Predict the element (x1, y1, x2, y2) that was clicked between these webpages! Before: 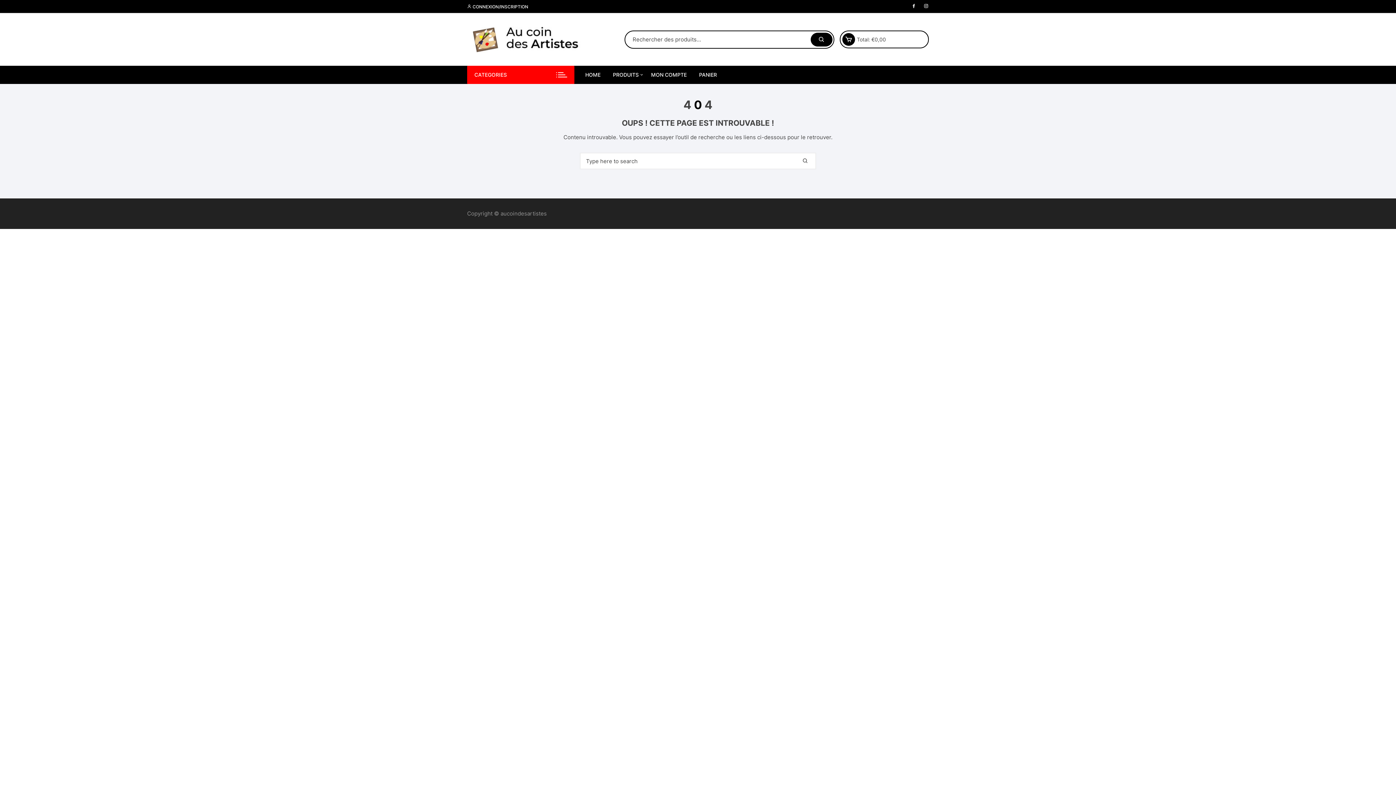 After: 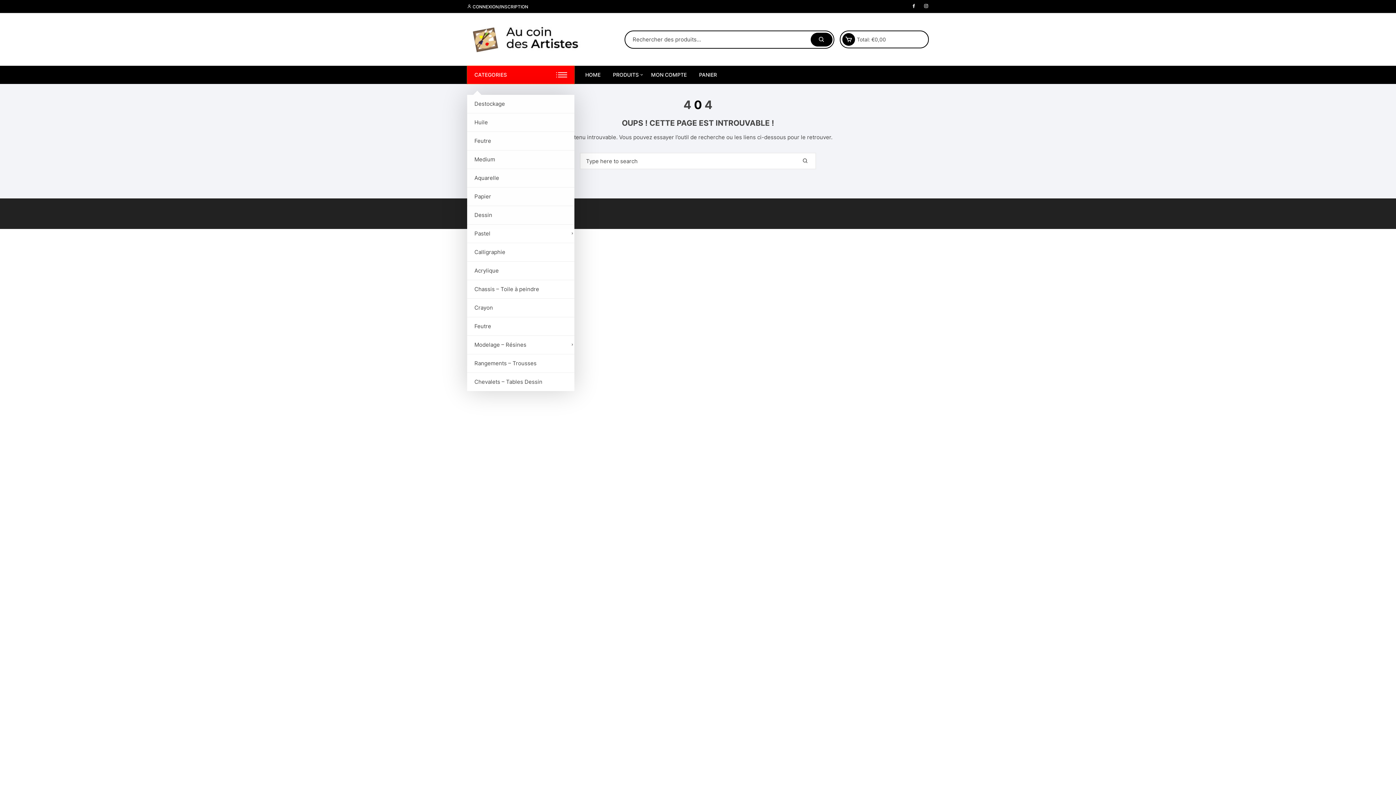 Action: bbox: (467, 65, 574, 84) label: CATEGORIES